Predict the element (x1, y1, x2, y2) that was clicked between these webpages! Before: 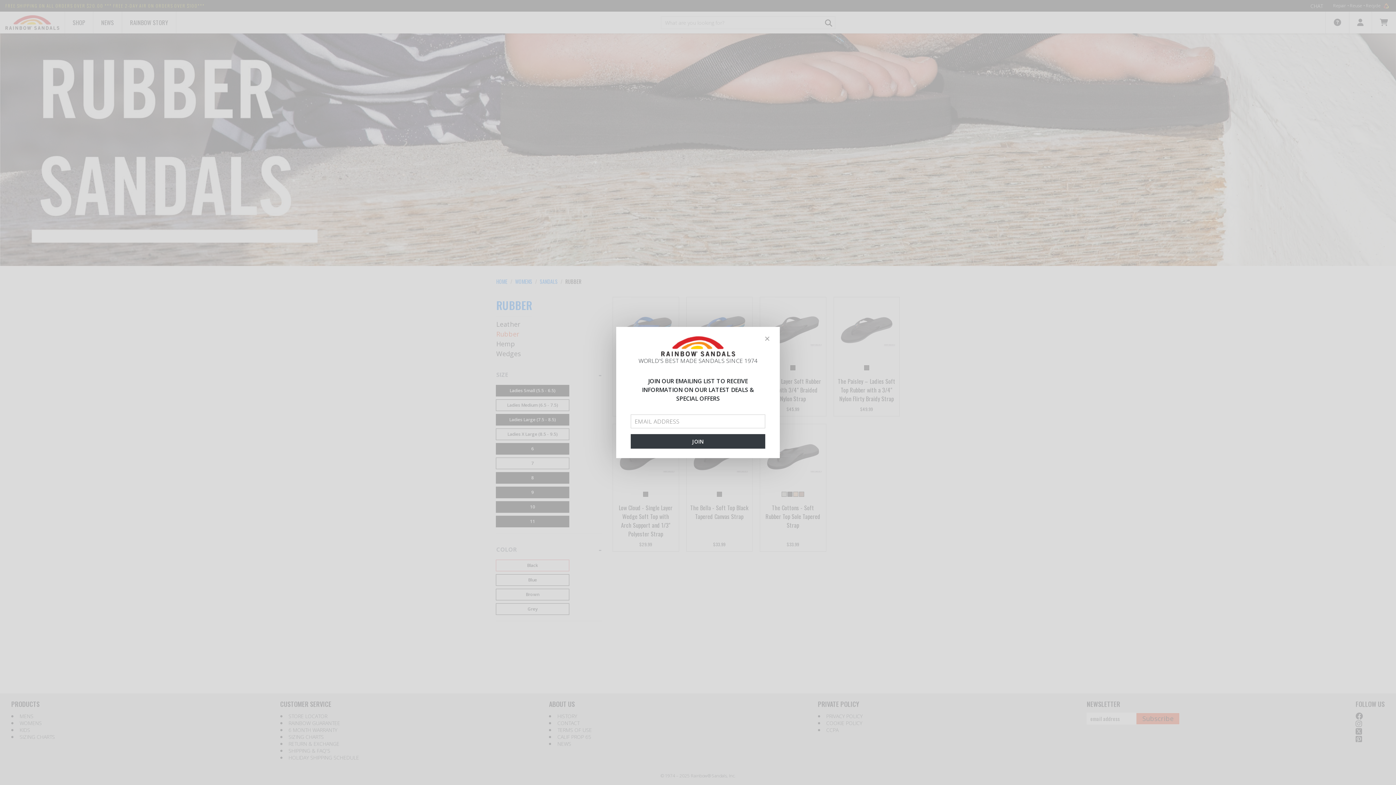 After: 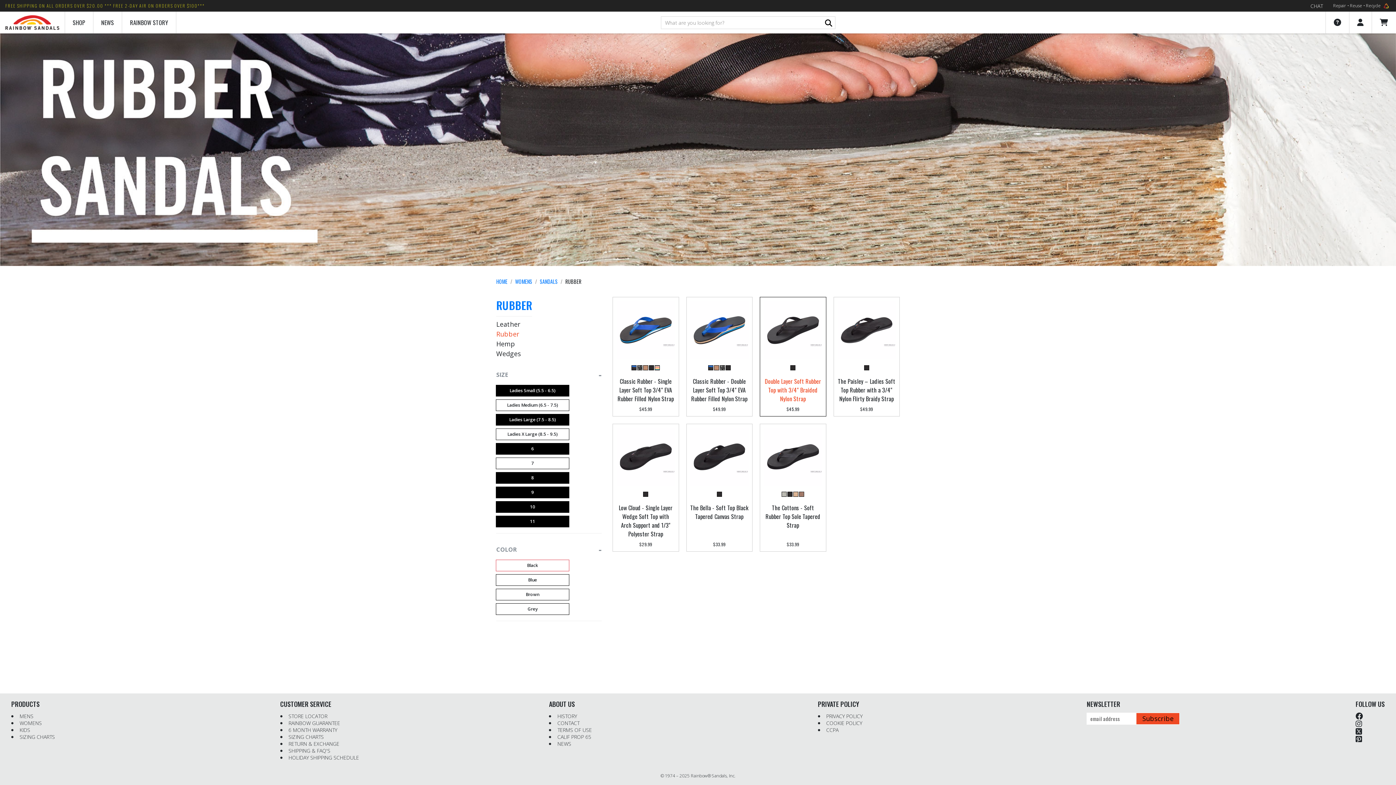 Action: bbox: (761, 334, 772, 343) label: Close